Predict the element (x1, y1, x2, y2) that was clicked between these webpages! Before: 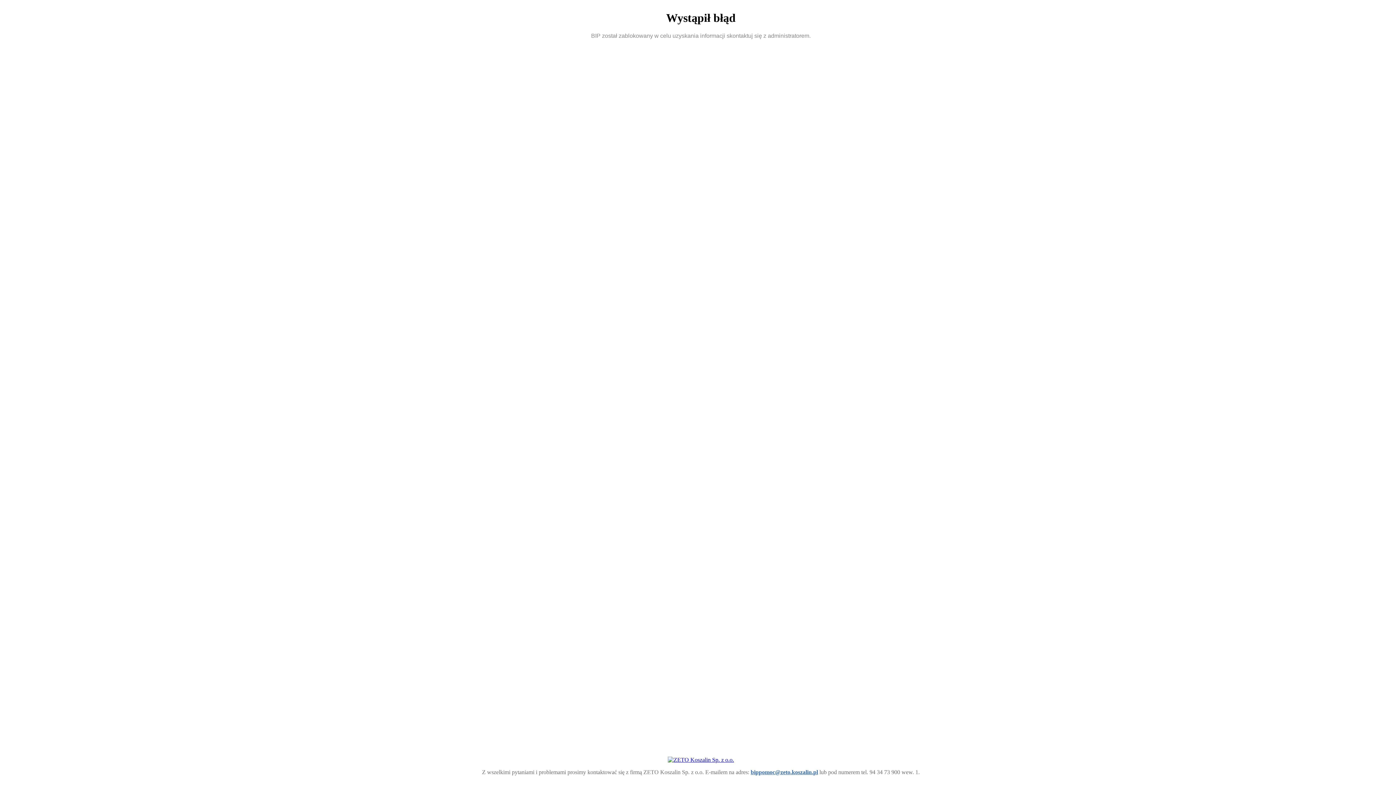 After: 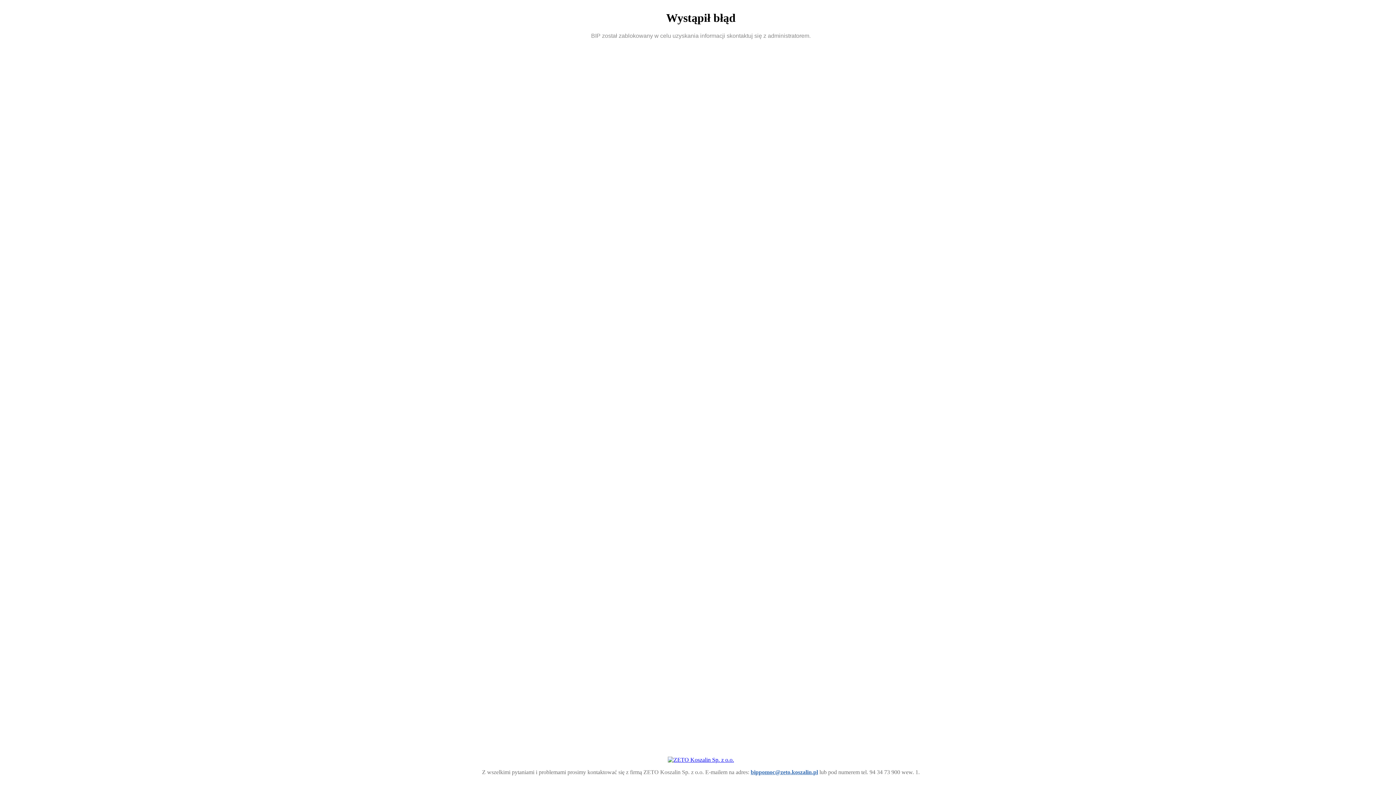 Action: bbox: (750, 769, 818, 775) label: bippomoc@zeto.koszalin.pl